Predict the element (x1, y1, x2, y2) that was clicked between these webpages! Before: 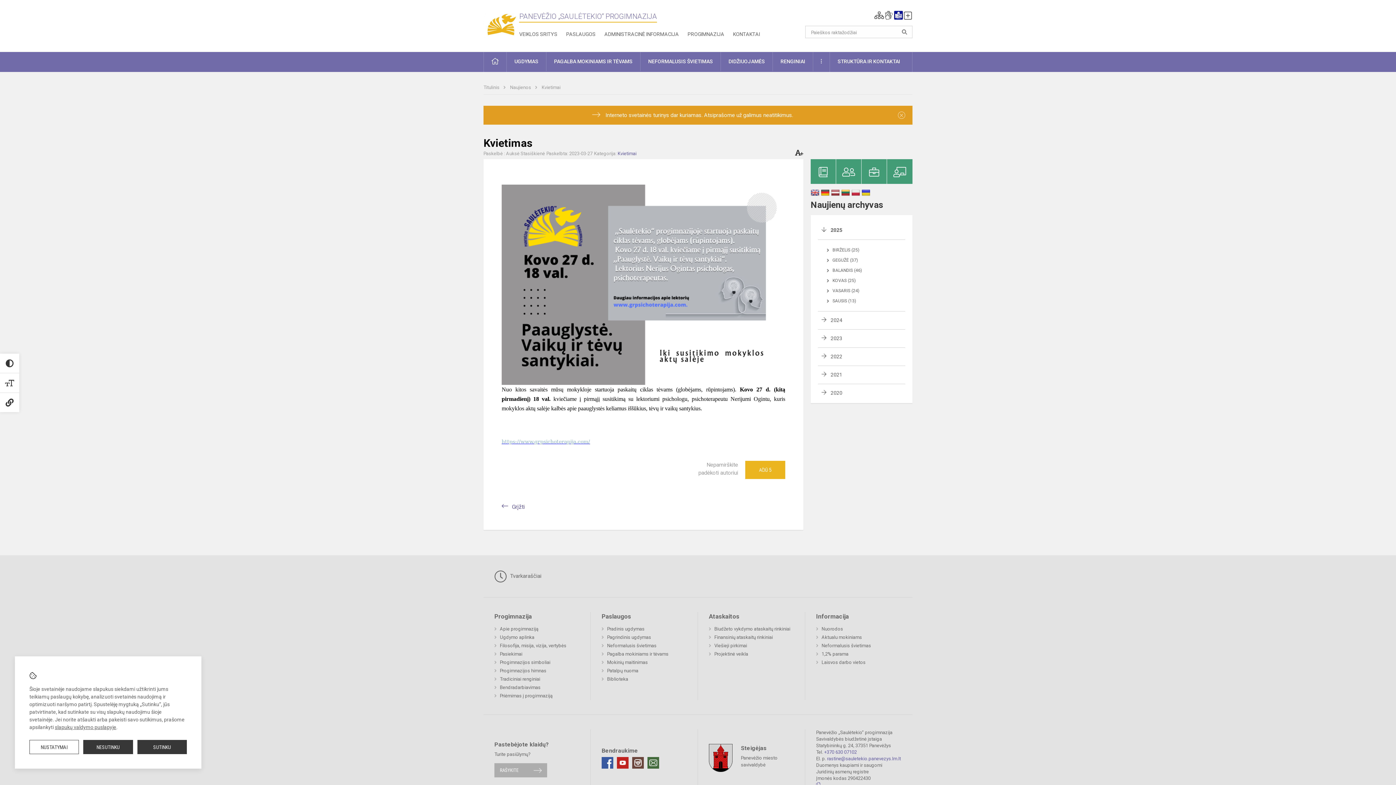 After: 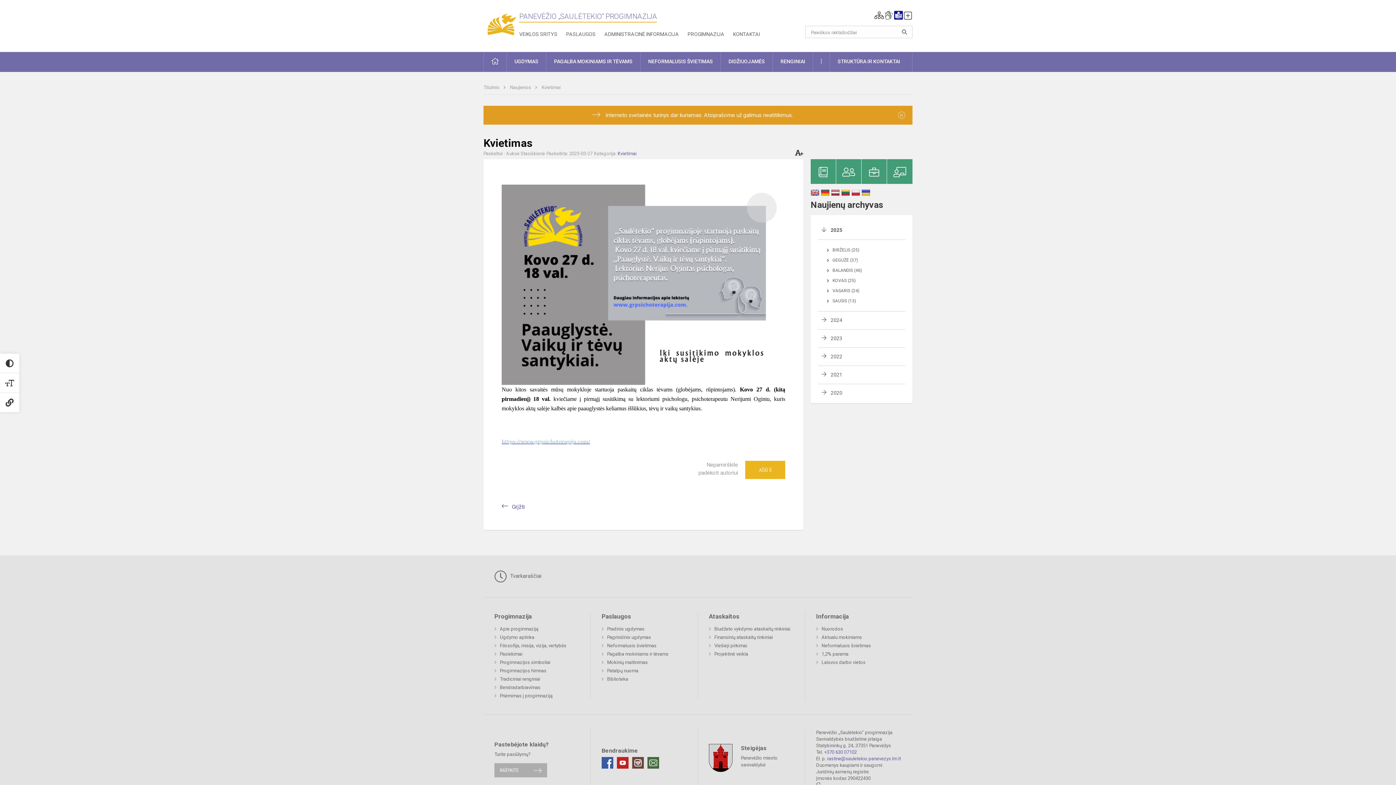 Action: label: SUTINKU bbox: (137, 740, 186, 754)